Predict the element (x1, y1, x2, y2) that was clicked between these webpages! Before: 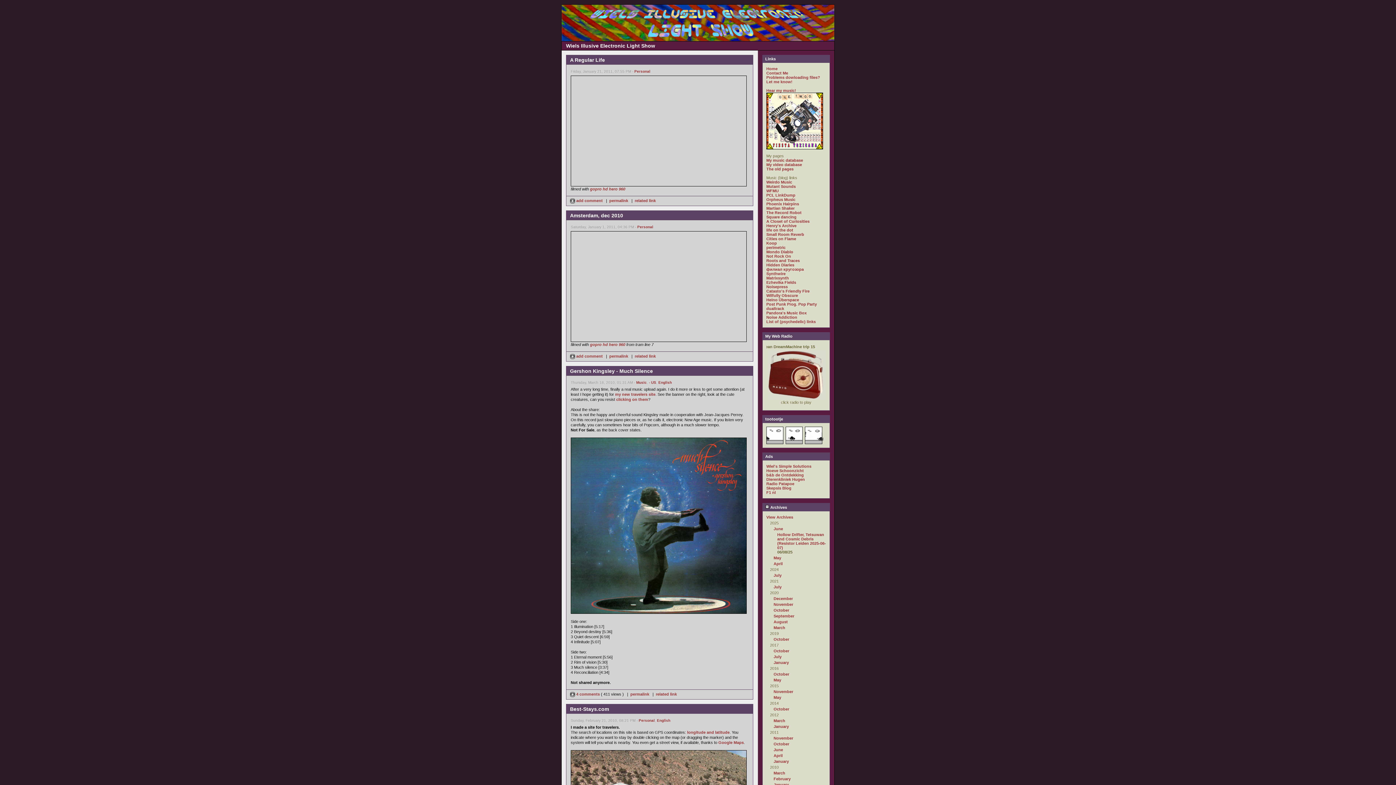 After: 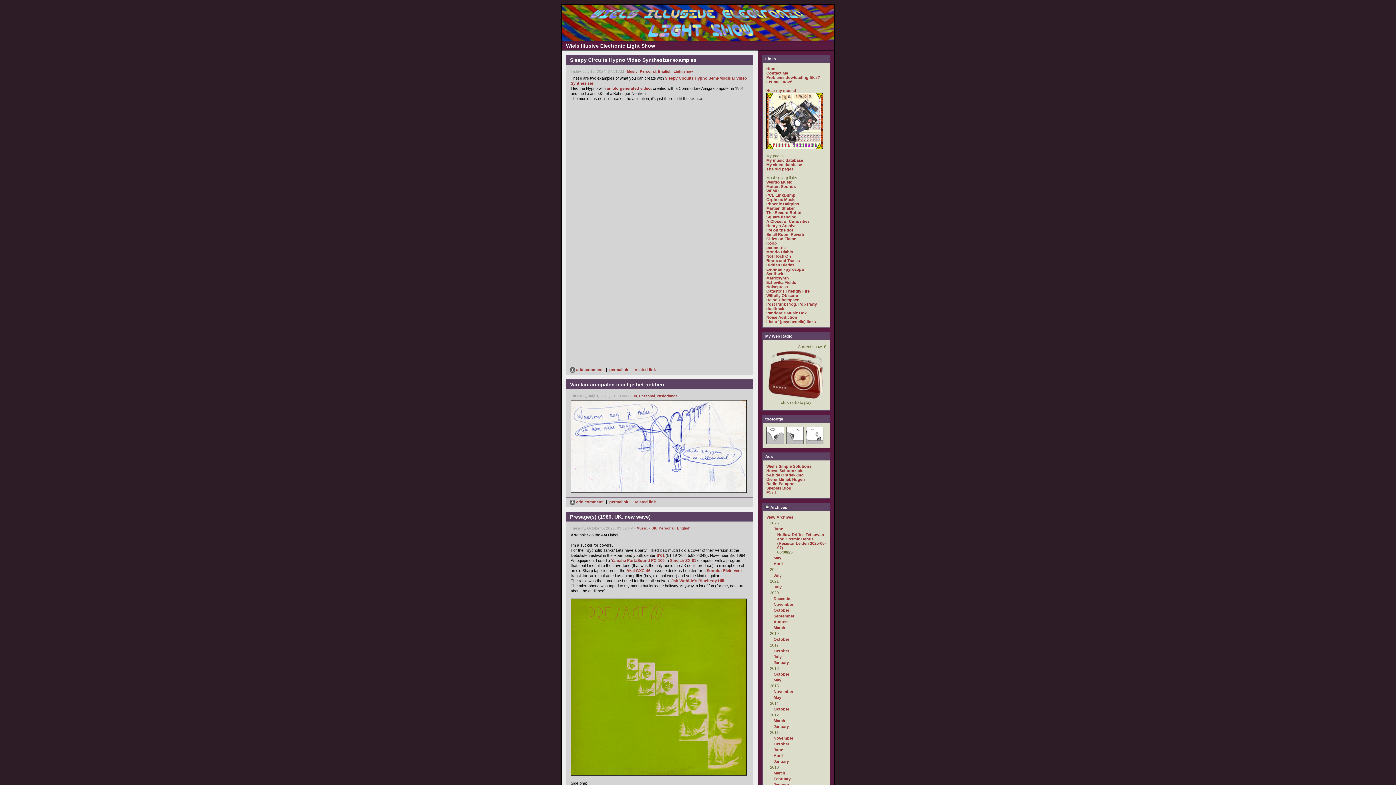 Action: bbox: (634, 69, 650, 73) label: Personal